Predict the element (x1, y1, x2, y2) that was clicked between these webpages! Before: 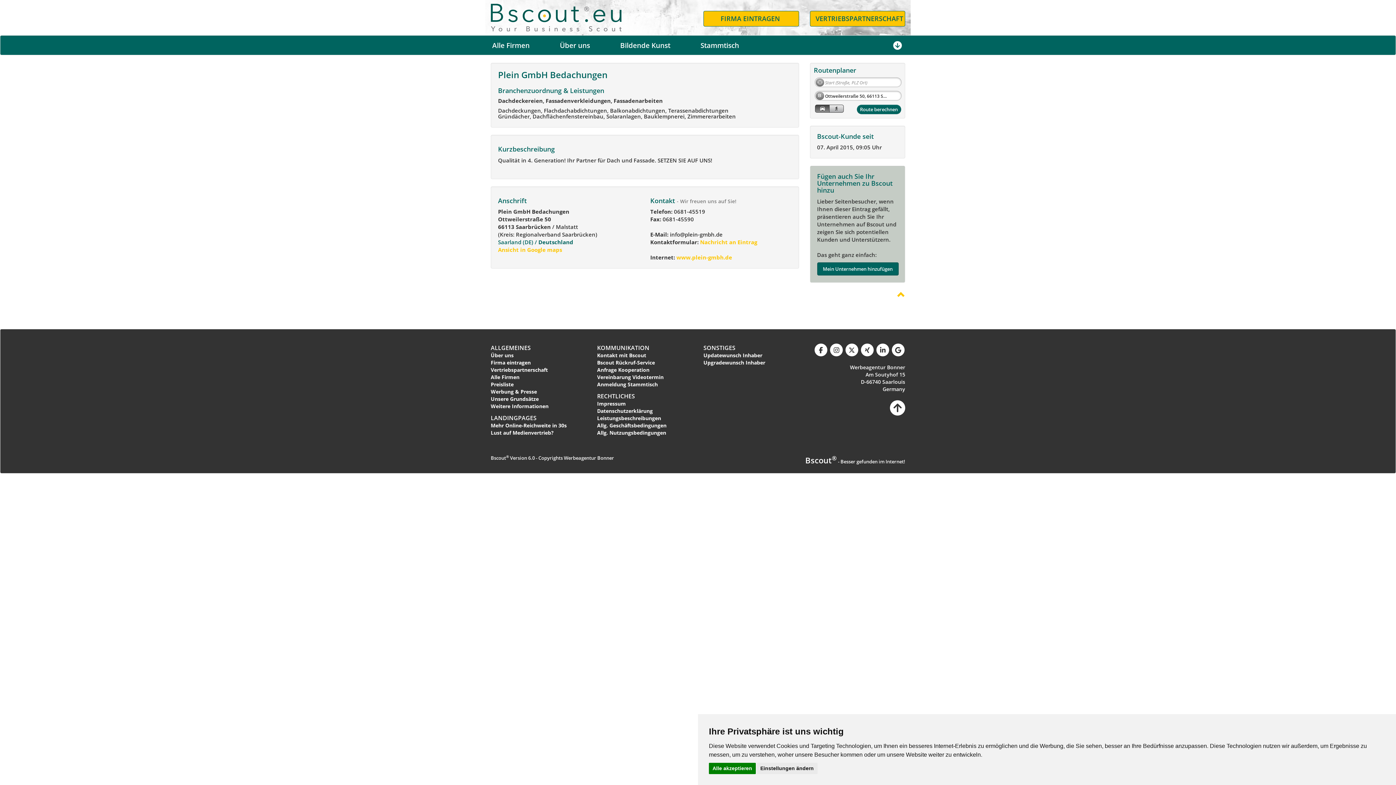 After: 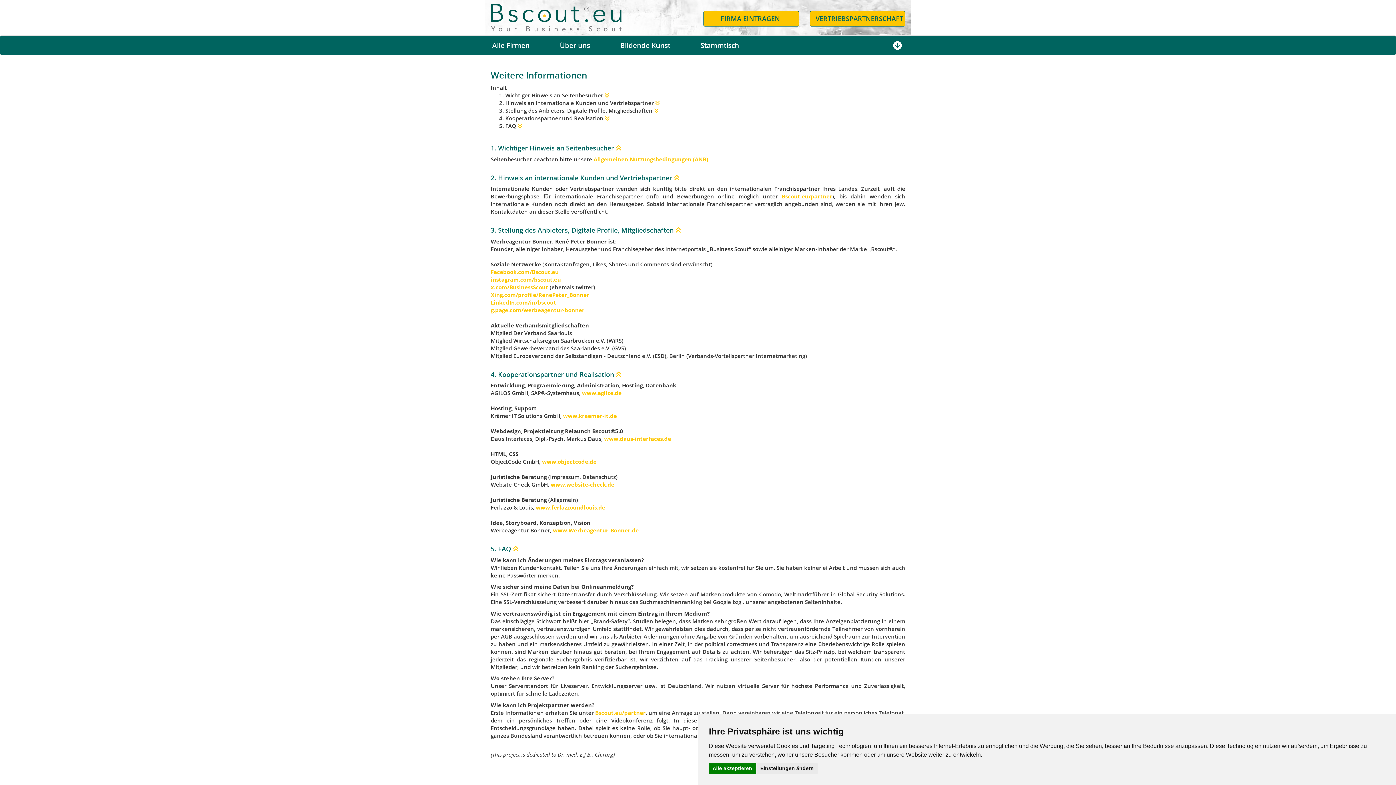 Action: label: Weitere Informationen bbox: (490, 403, 548, 409)